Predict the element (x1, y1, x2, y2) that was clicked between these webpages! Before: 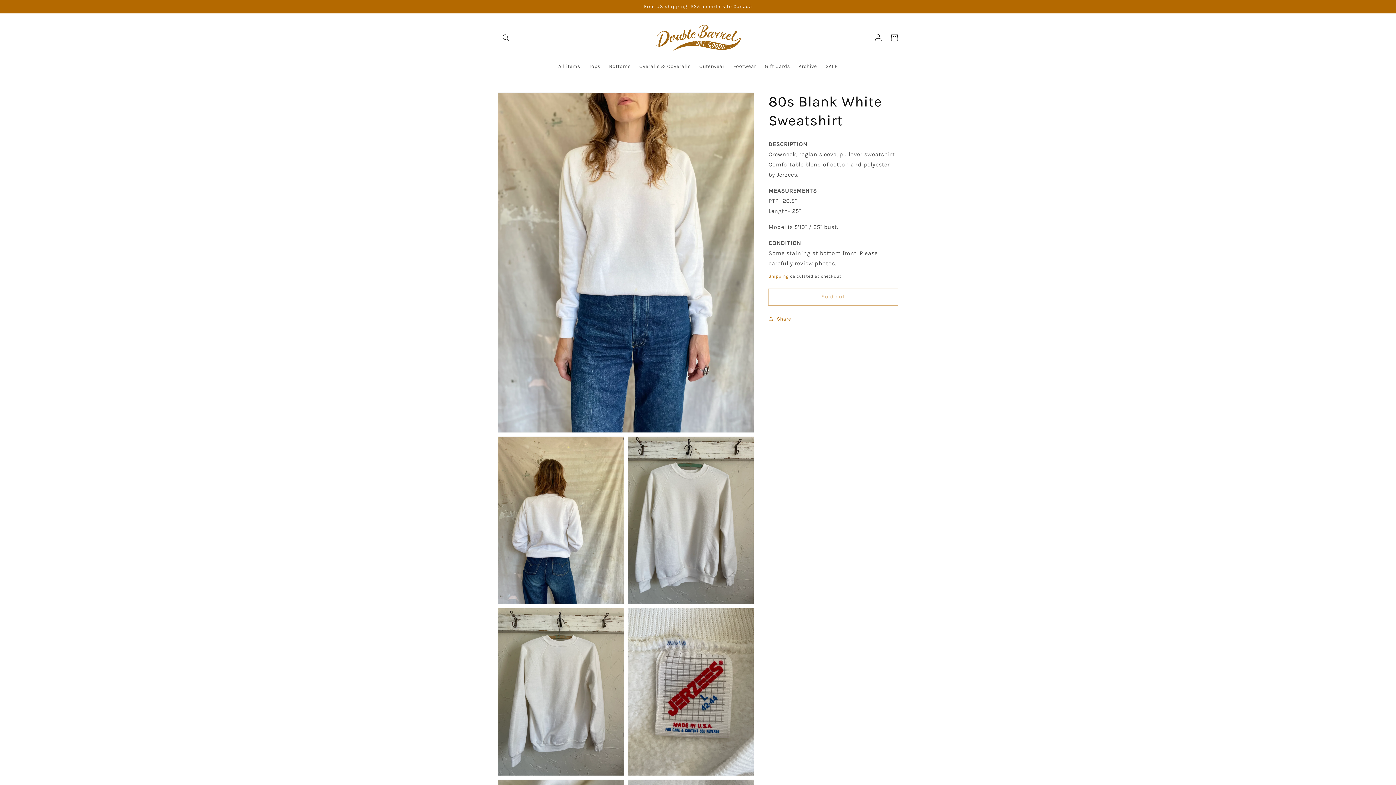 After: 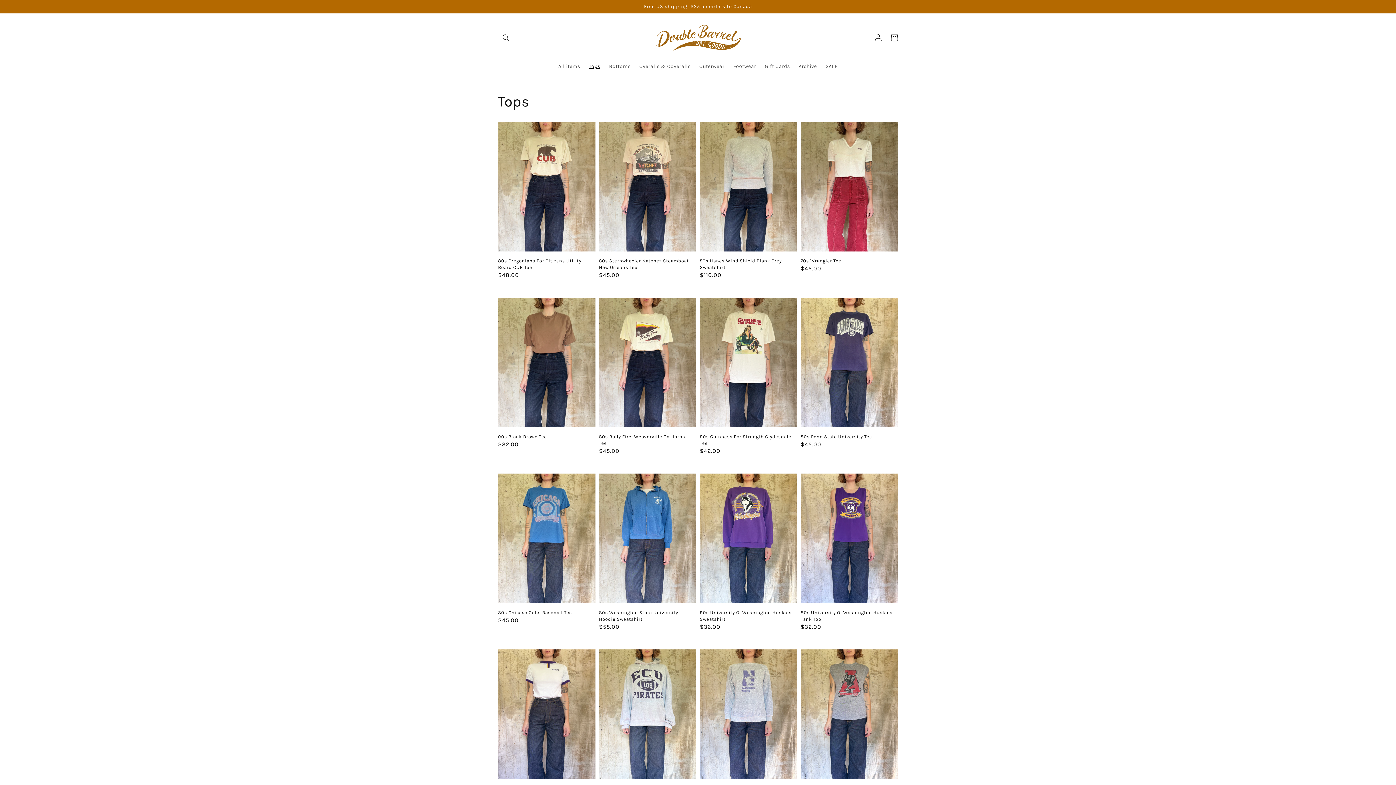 Action: bbox: (584, 58, 604, 74) label: Tops